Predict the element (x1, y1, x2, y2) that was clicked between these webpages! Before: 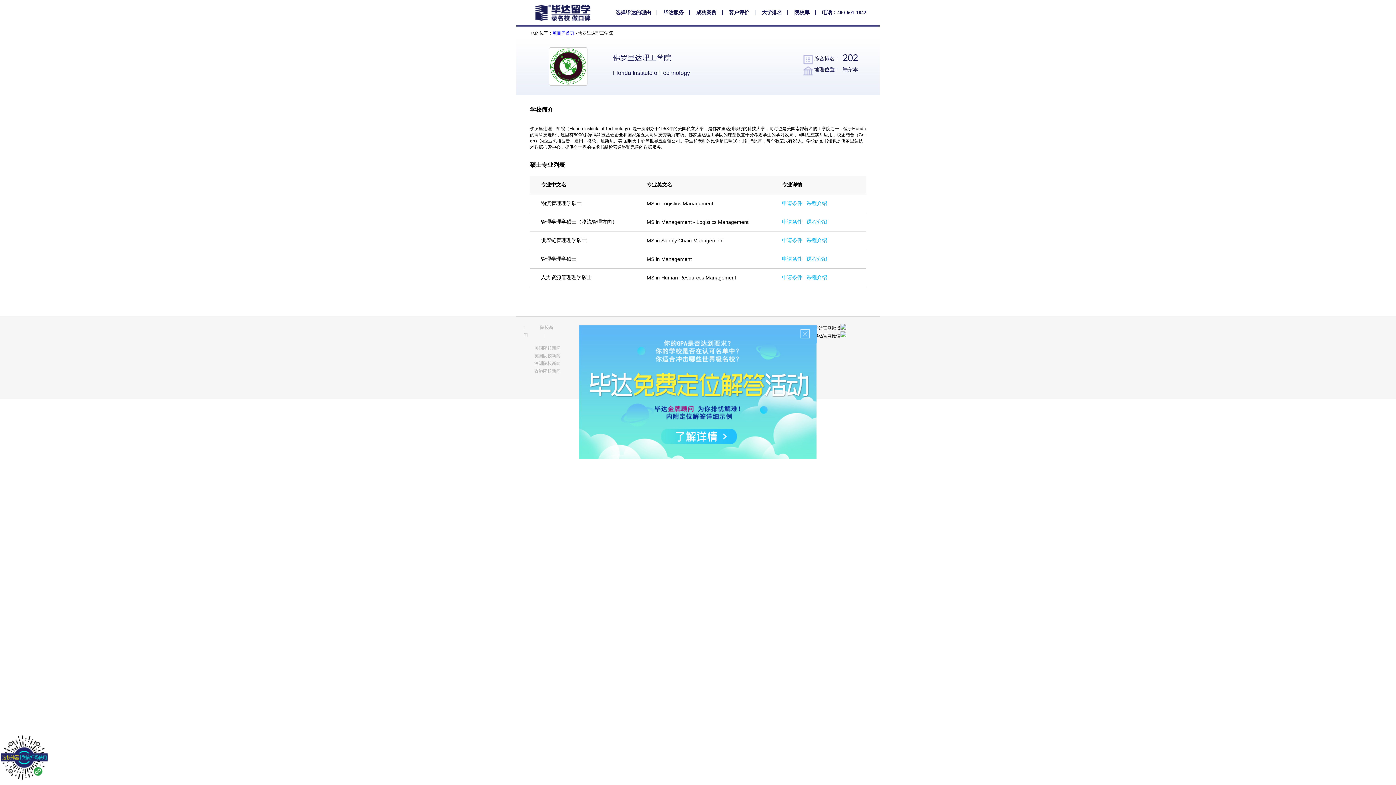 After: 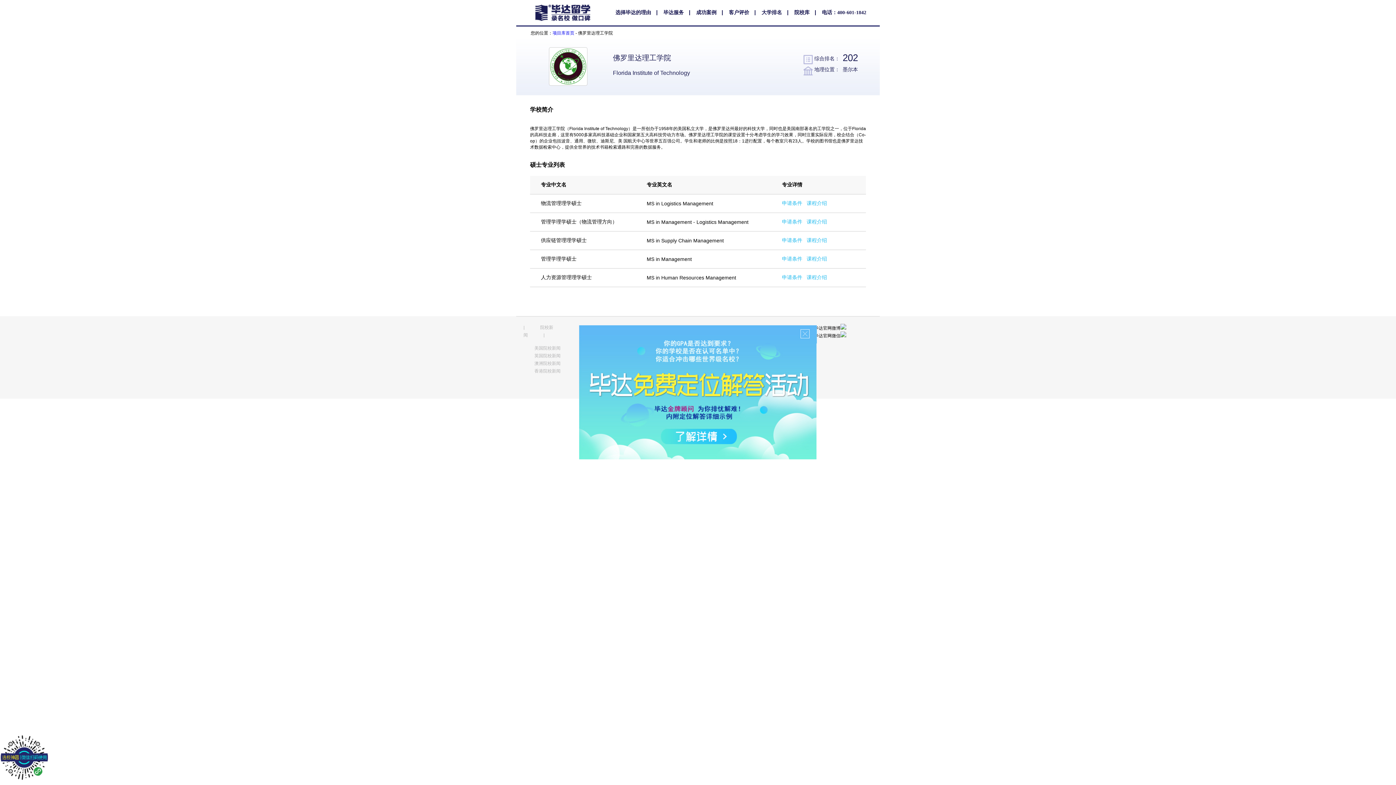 Action: bbox: (782, 256, 827, 261) label: 申请条件   课程介绍